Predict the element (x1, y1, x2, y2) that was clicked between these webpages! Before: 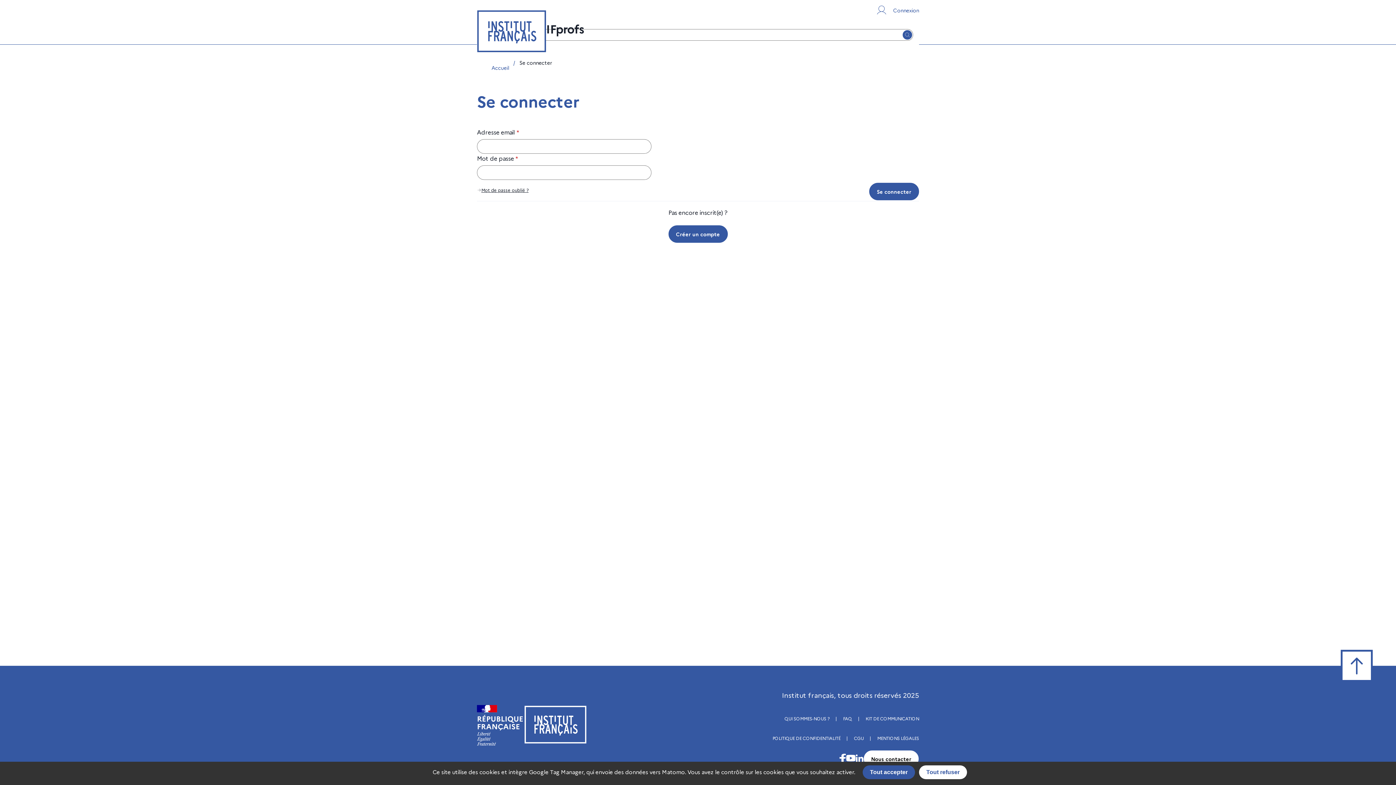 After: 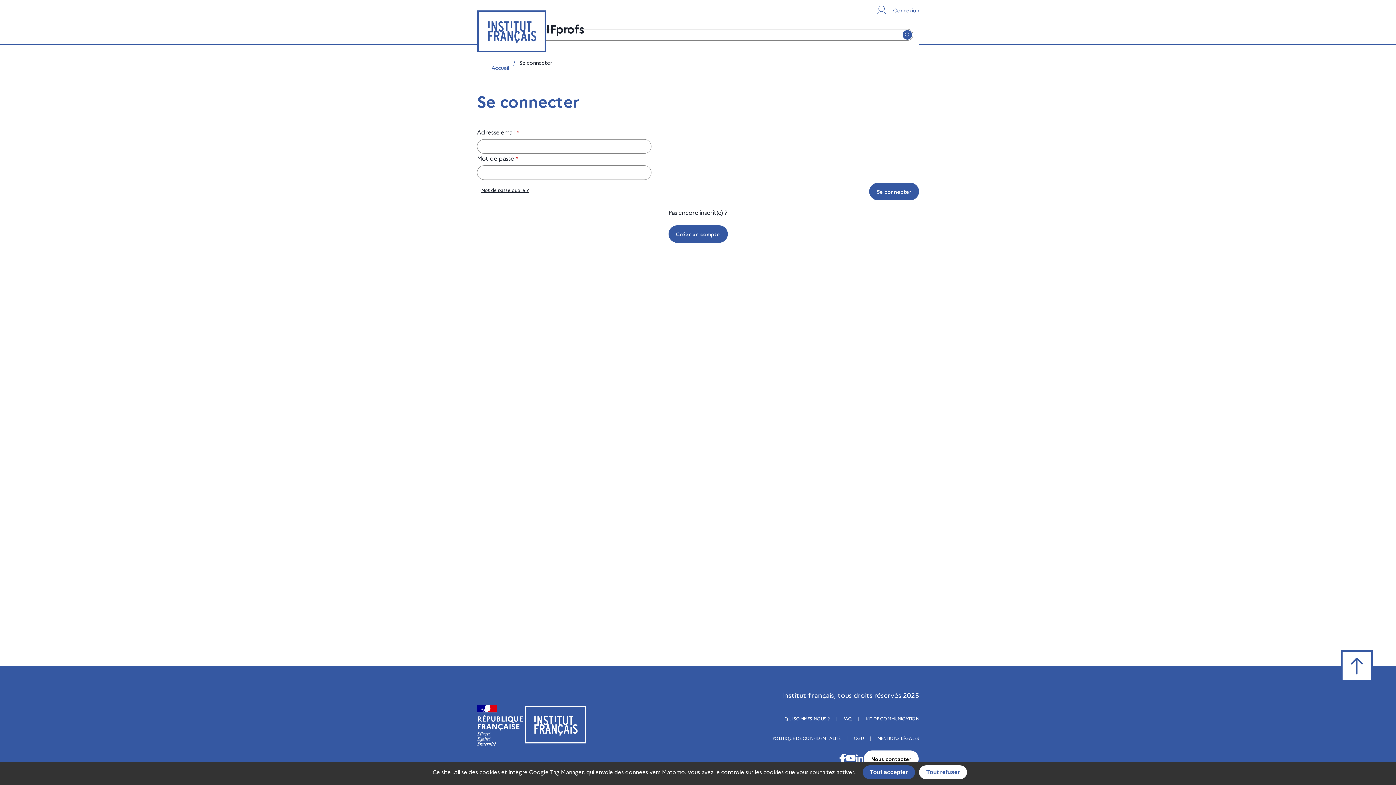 Action: label: Visiter le site de l’Institut français bbox: (523, 706, 587, 745)